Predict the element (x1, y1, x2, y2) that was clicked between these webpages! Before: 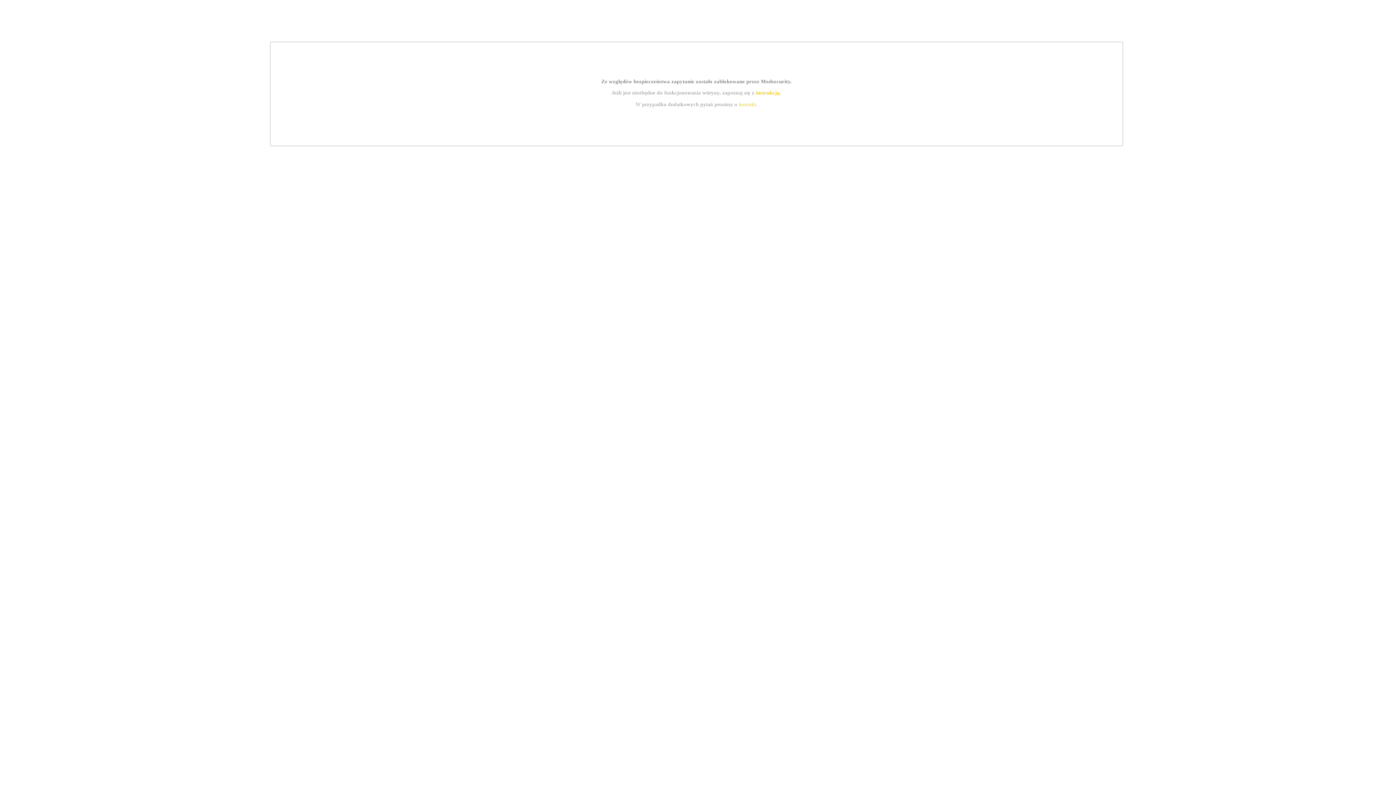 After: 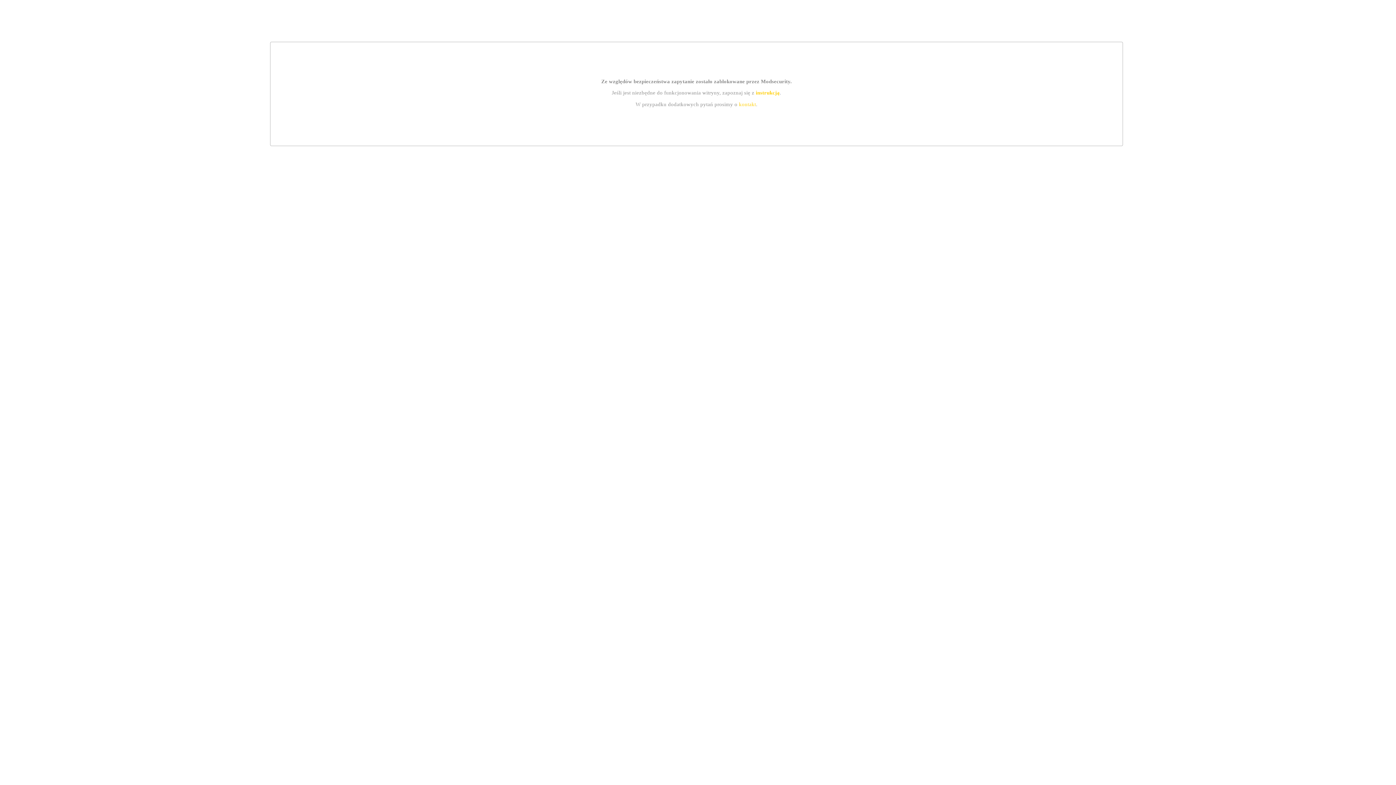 Action: label: instrukcją bbox: (755, 89, 779, 95)